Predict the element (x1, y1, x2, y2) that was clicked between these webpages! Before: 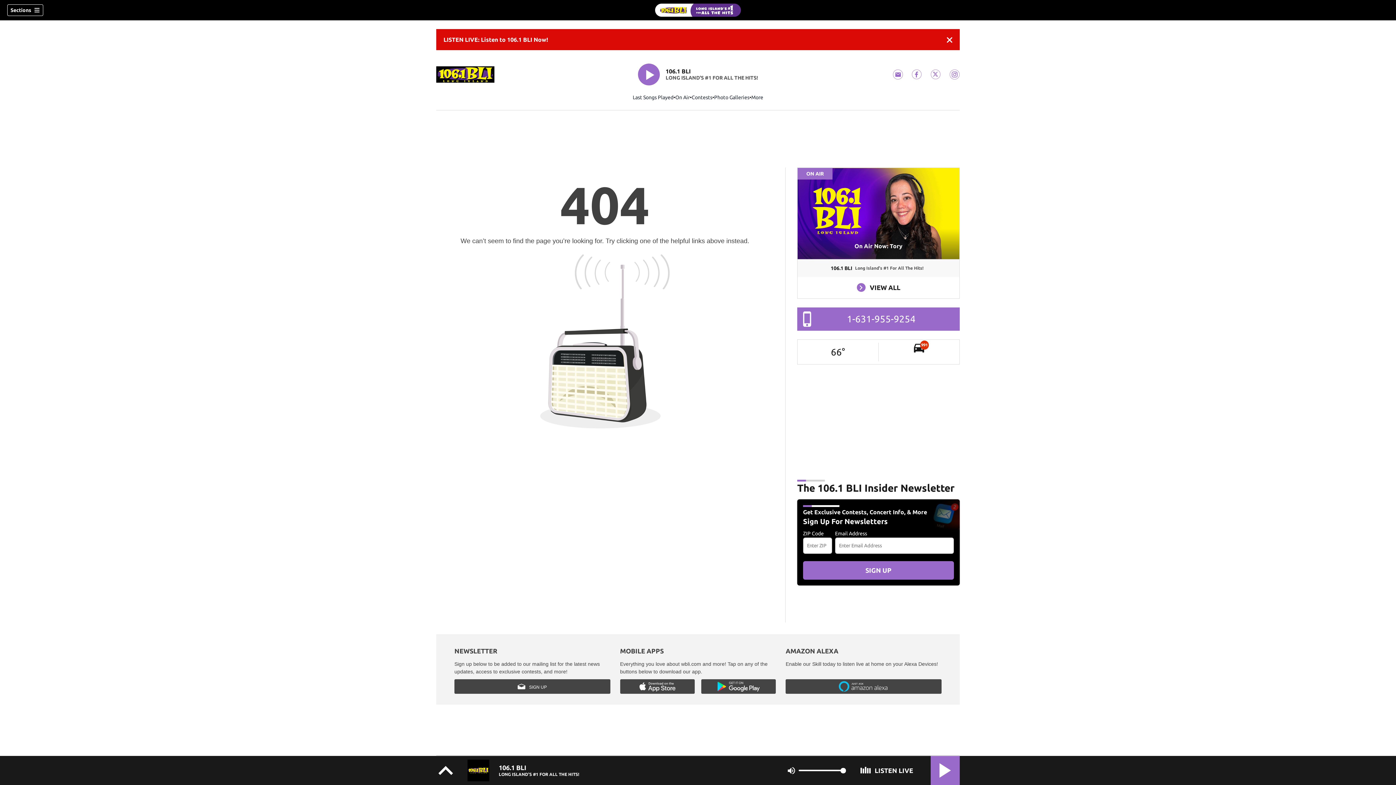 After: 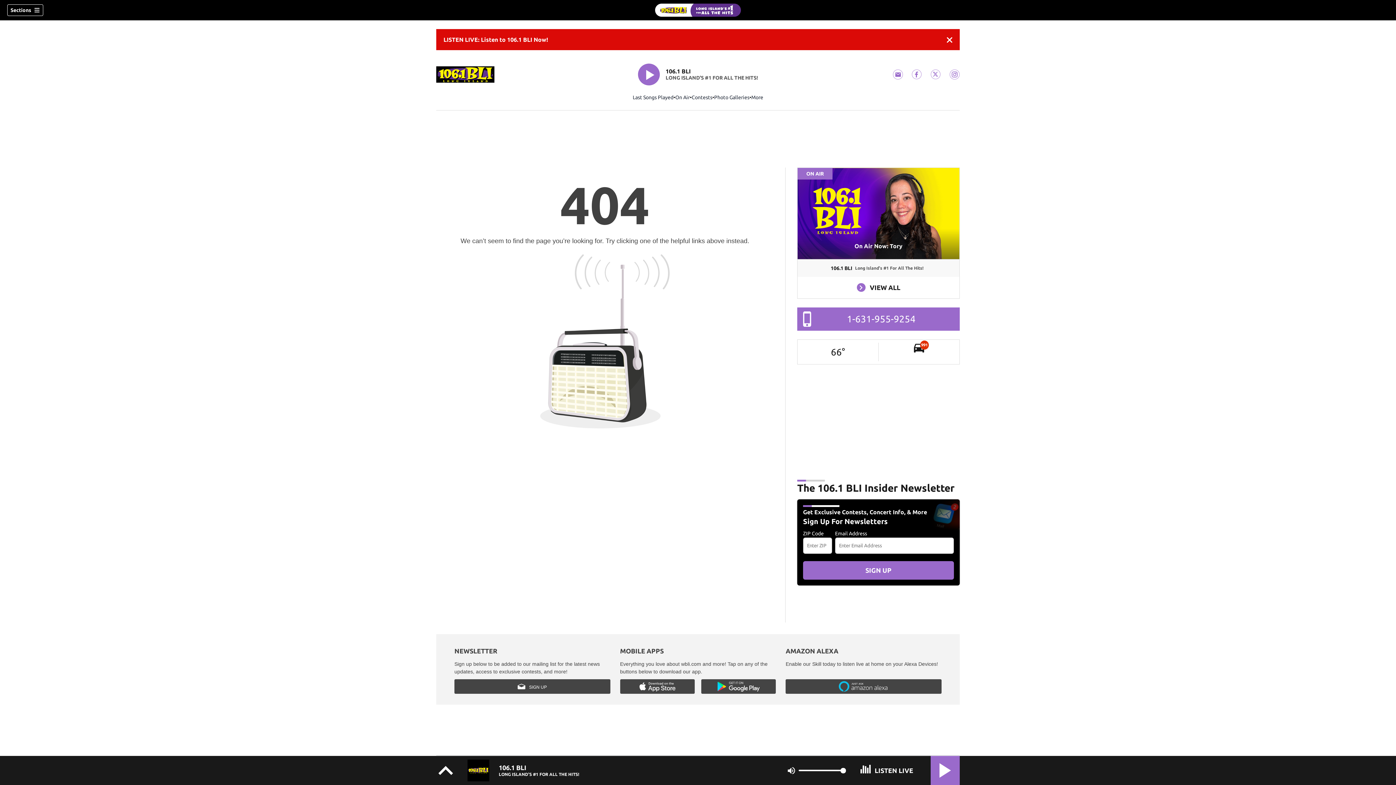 Action: bbox: (454, 679, 610, 694) label: SIGN UP